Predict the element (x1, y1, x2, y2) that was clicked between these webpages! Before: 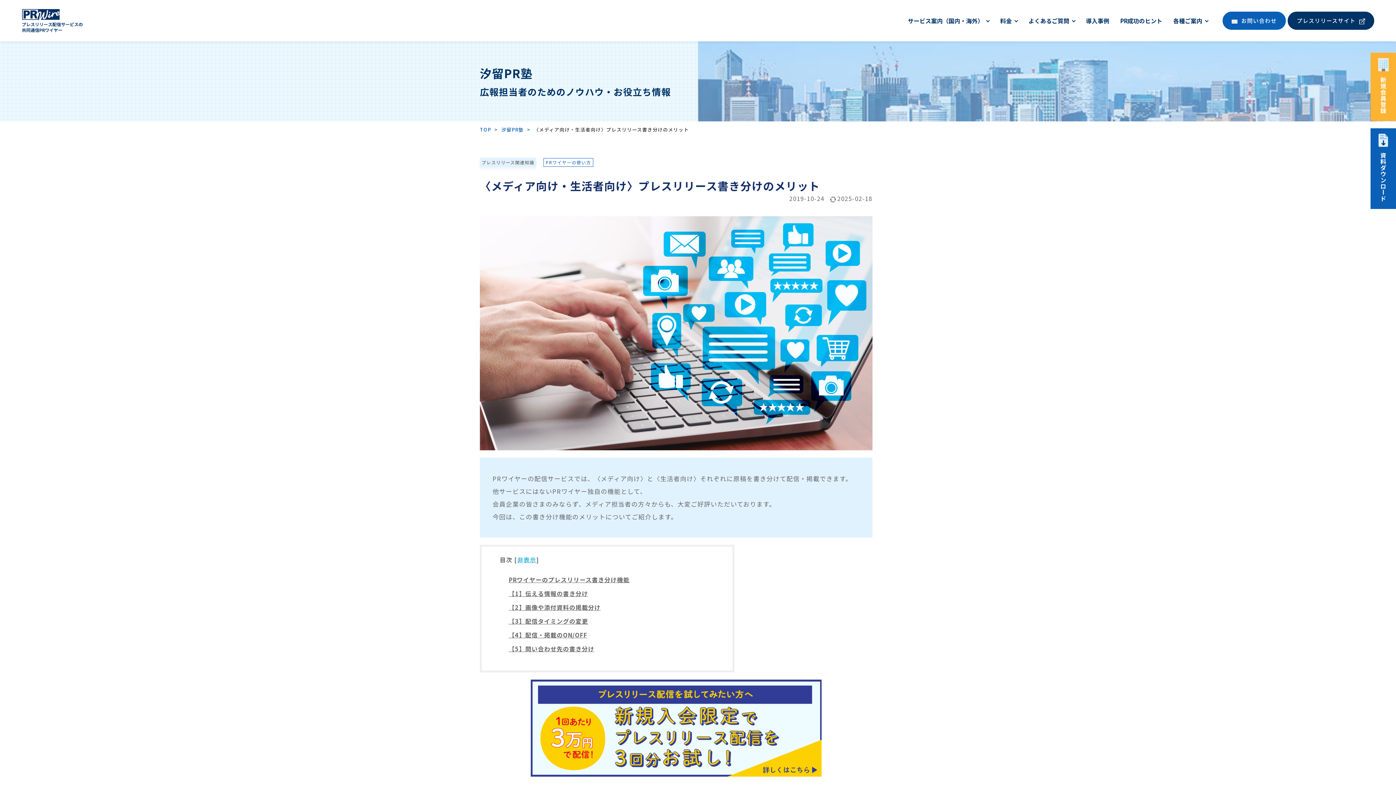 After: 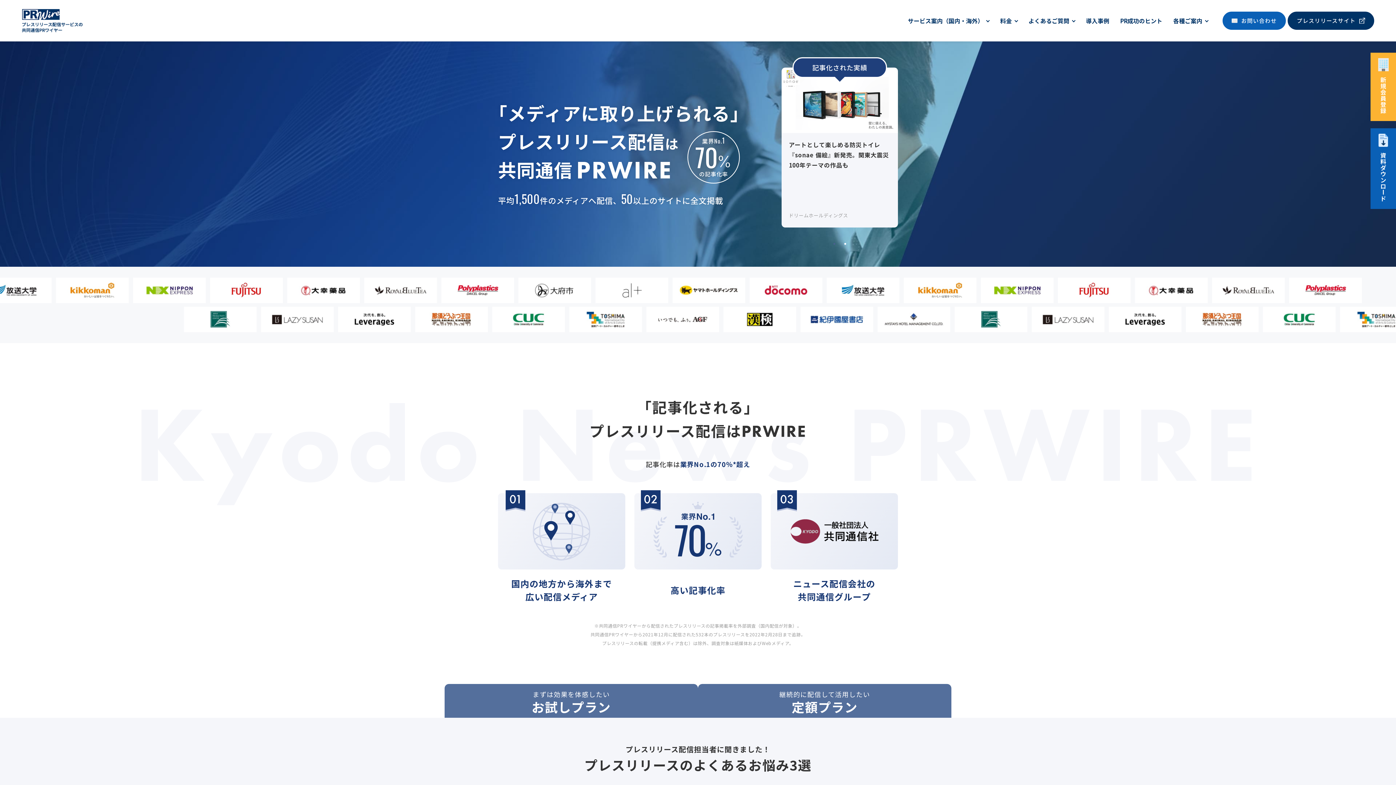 Action: bbox: (21, 8, 82, 32)